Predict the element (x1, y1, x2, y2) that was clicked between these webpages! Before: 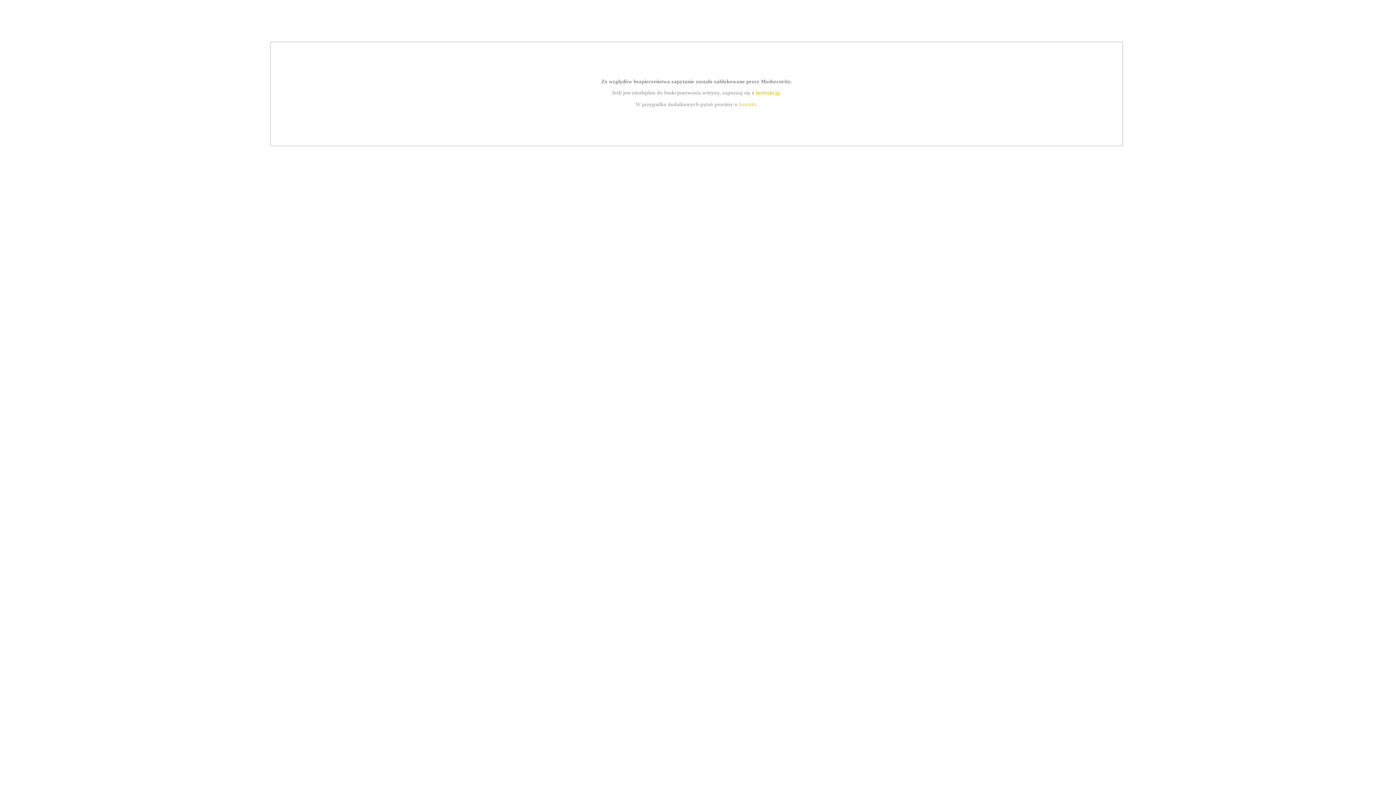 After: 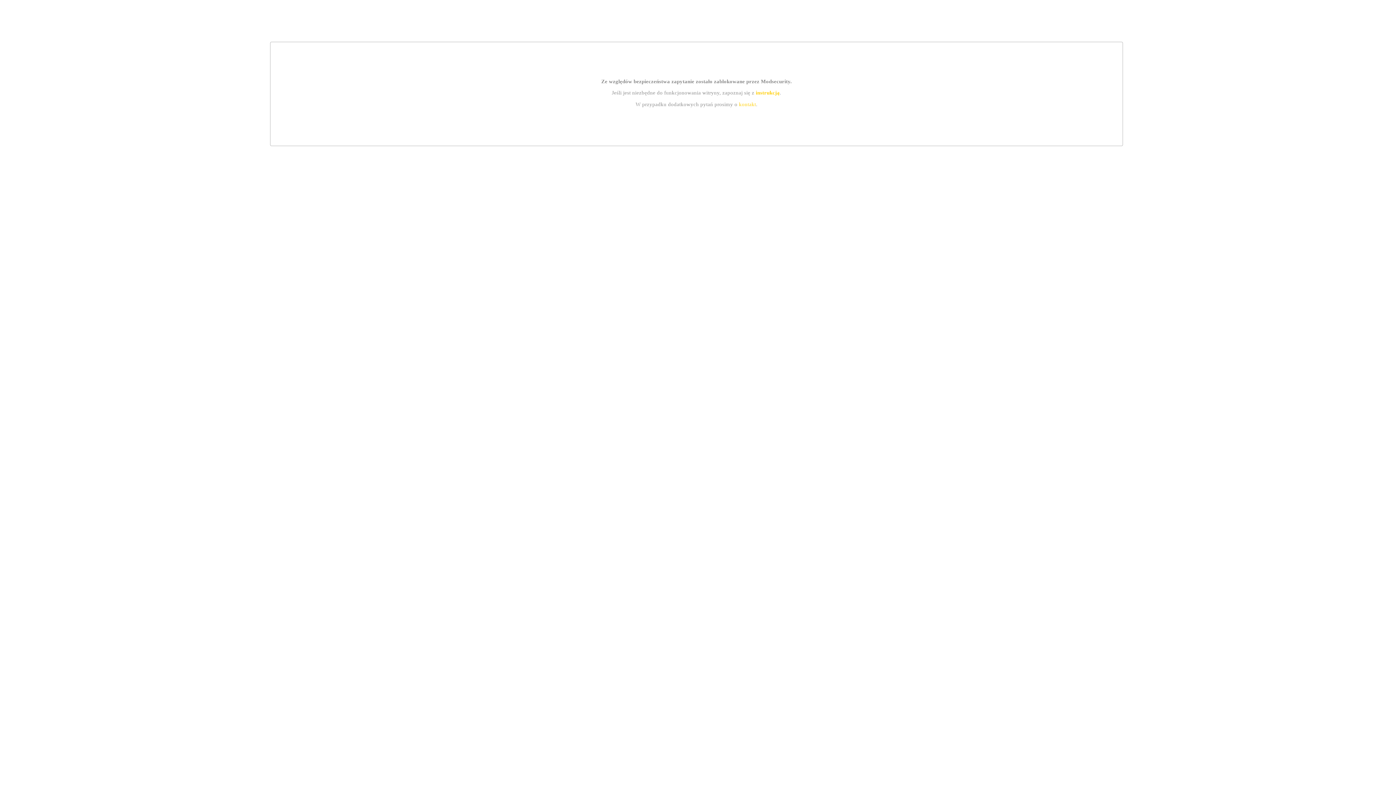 Action: bbox: (739, 101, 756, 107) label: kontakt